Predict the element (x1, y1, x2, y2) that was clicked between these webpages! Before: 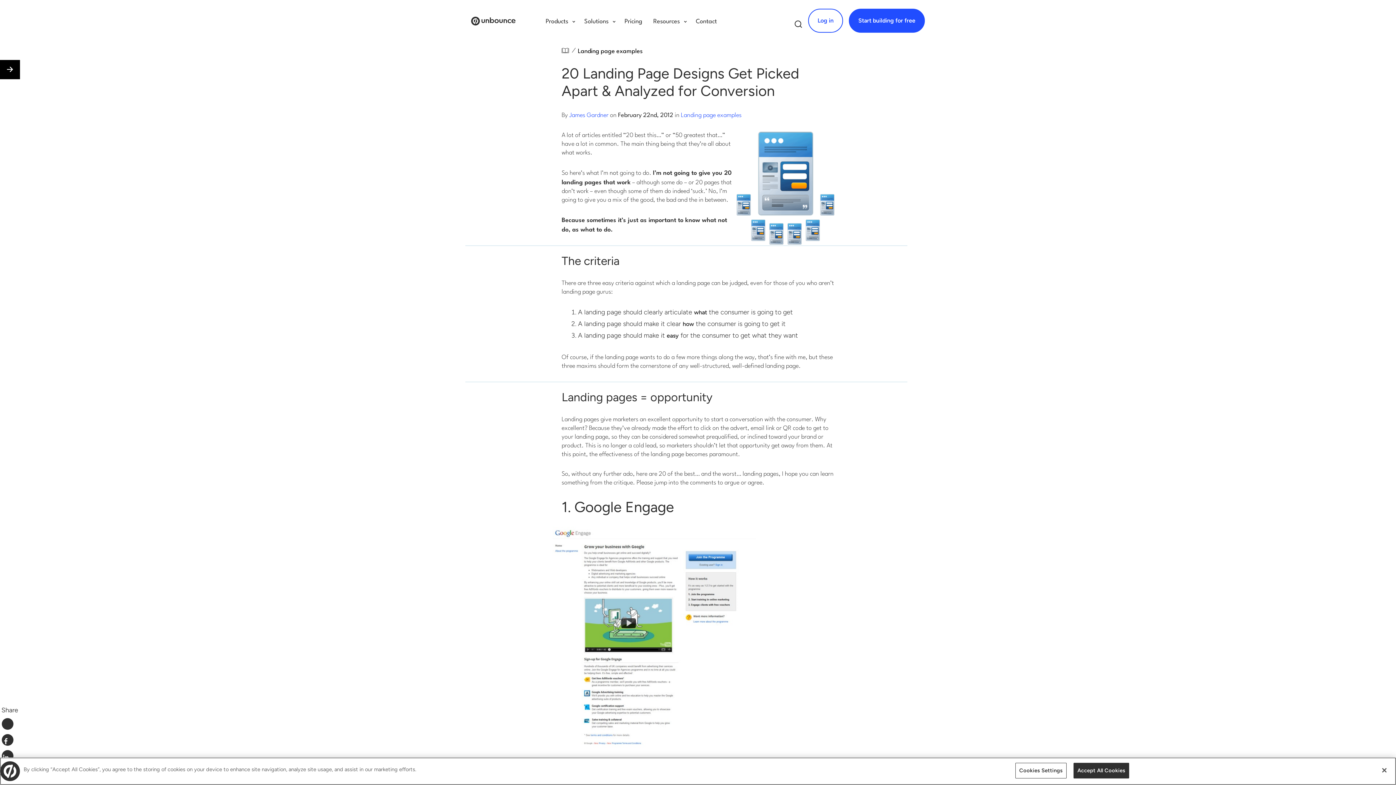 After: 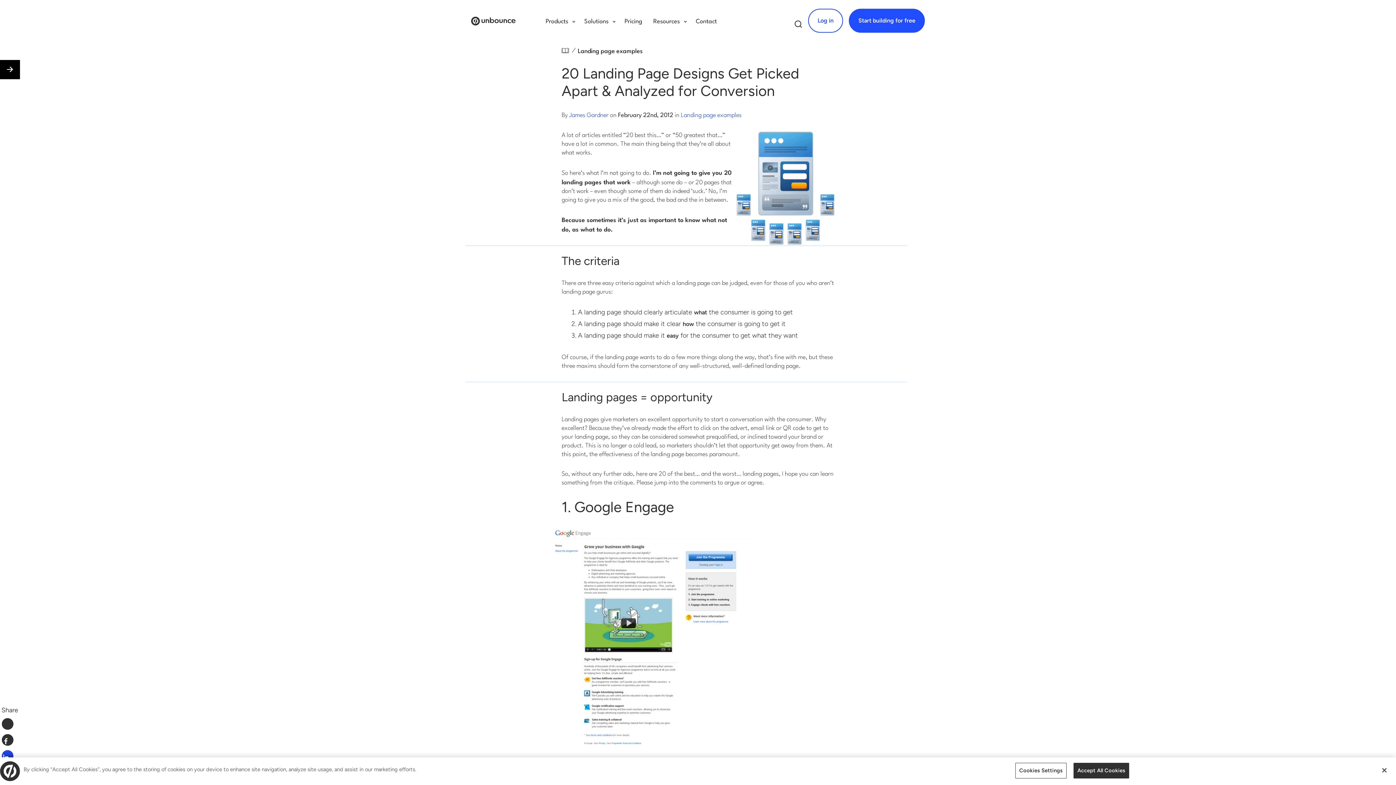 Action: bbox: (1, 750, 13, 762)